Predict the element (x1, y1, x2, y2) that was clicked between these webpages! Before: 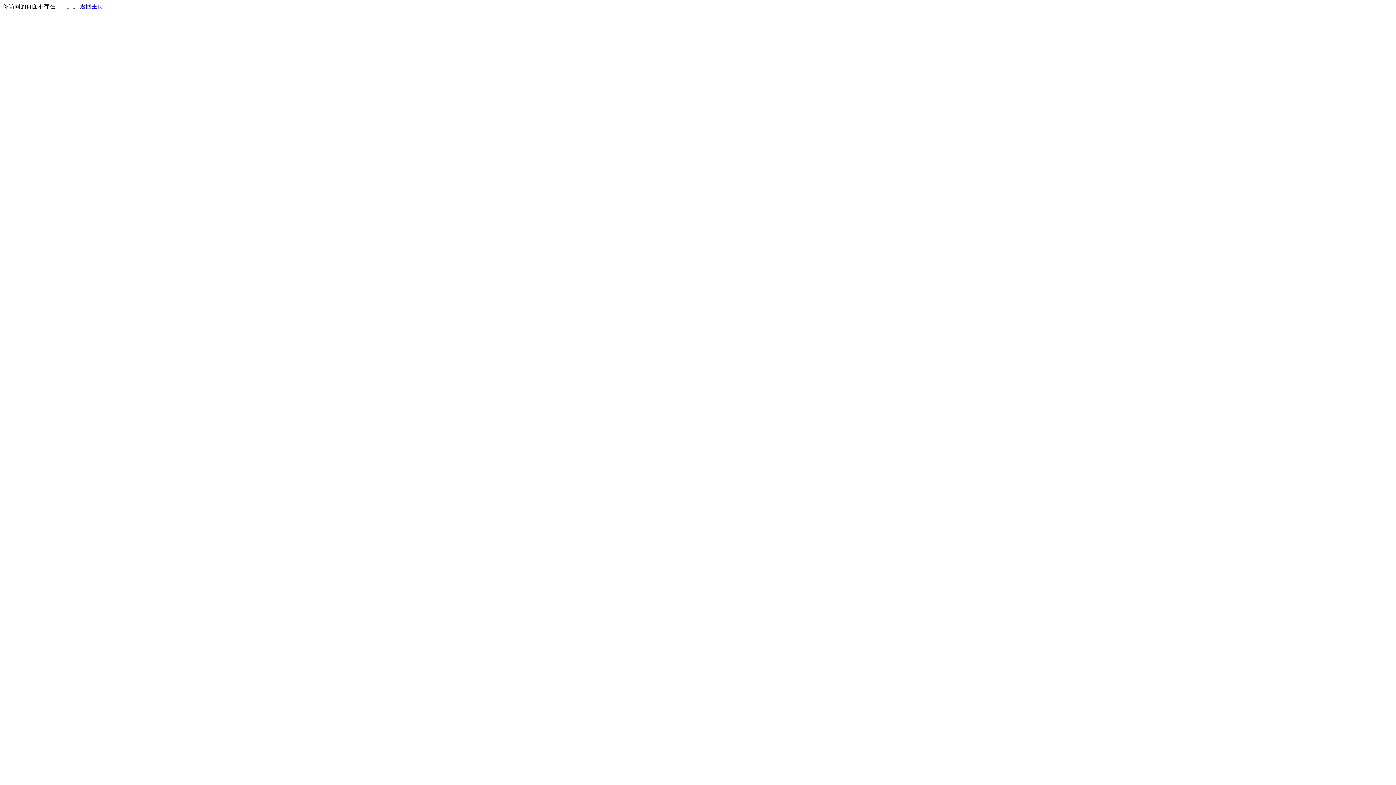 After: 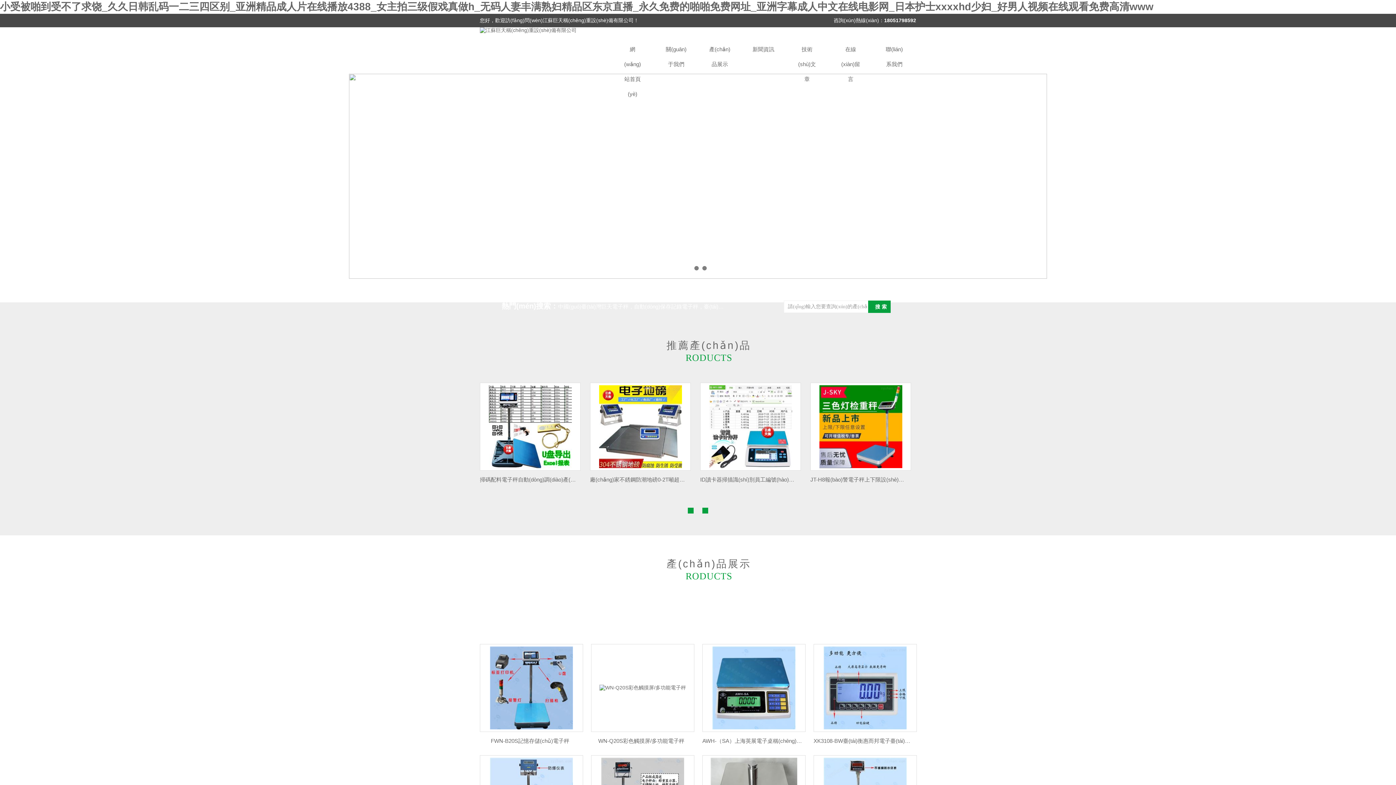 Action: label: 返回主页 bbox: (80, 3, 103, 9)